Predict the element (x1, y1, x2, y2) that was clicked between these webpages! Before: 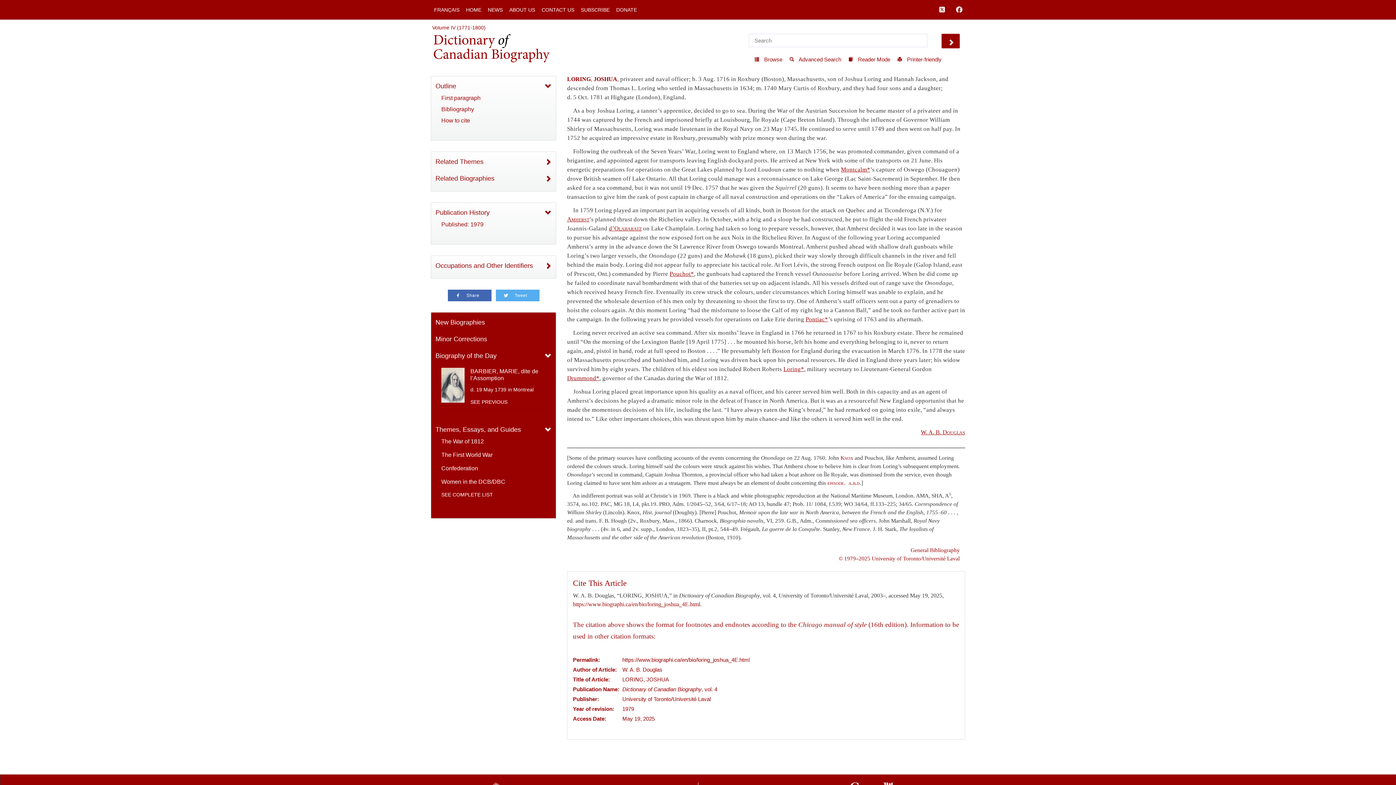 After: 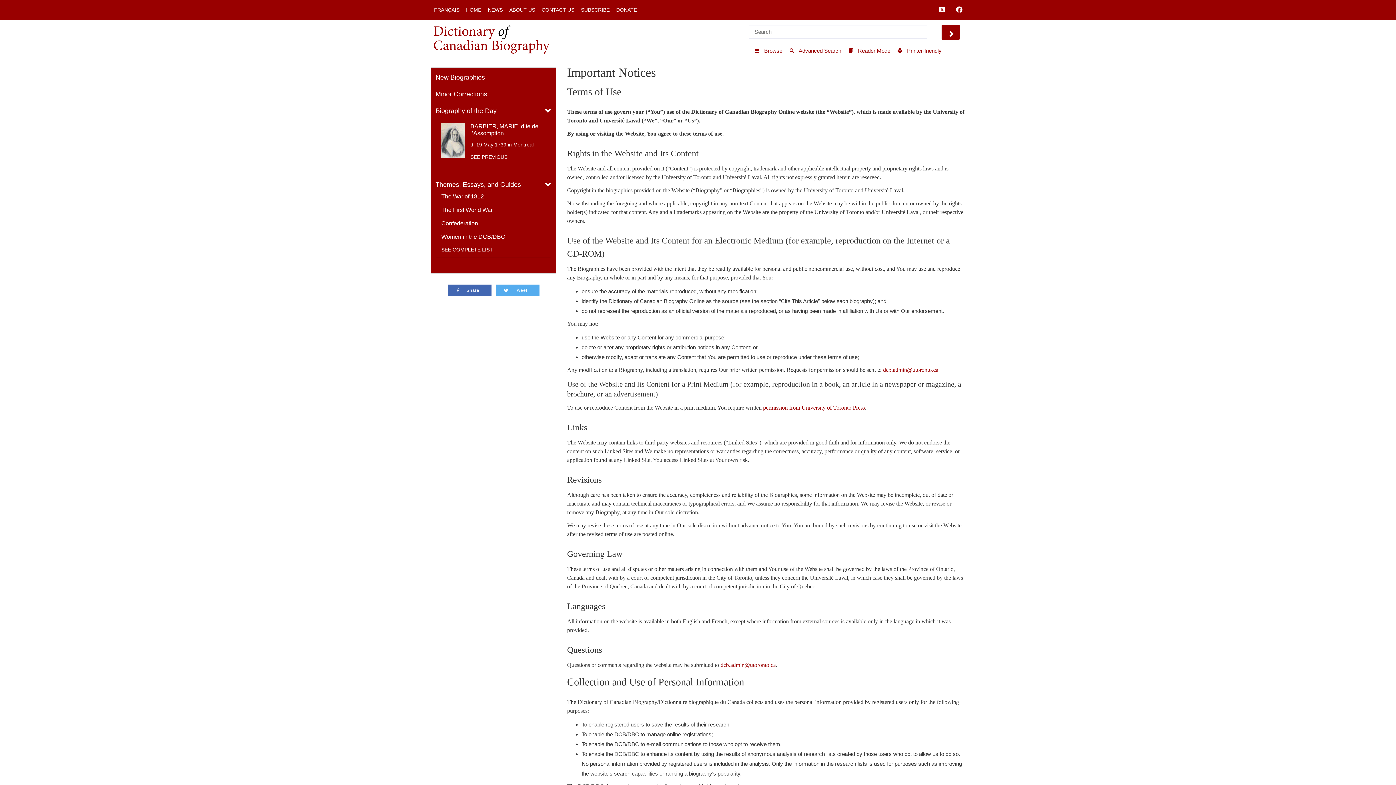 Action: bbox: (838, 555, 960, 561) label: © 1979–2025 University of Toronto/Université Laval